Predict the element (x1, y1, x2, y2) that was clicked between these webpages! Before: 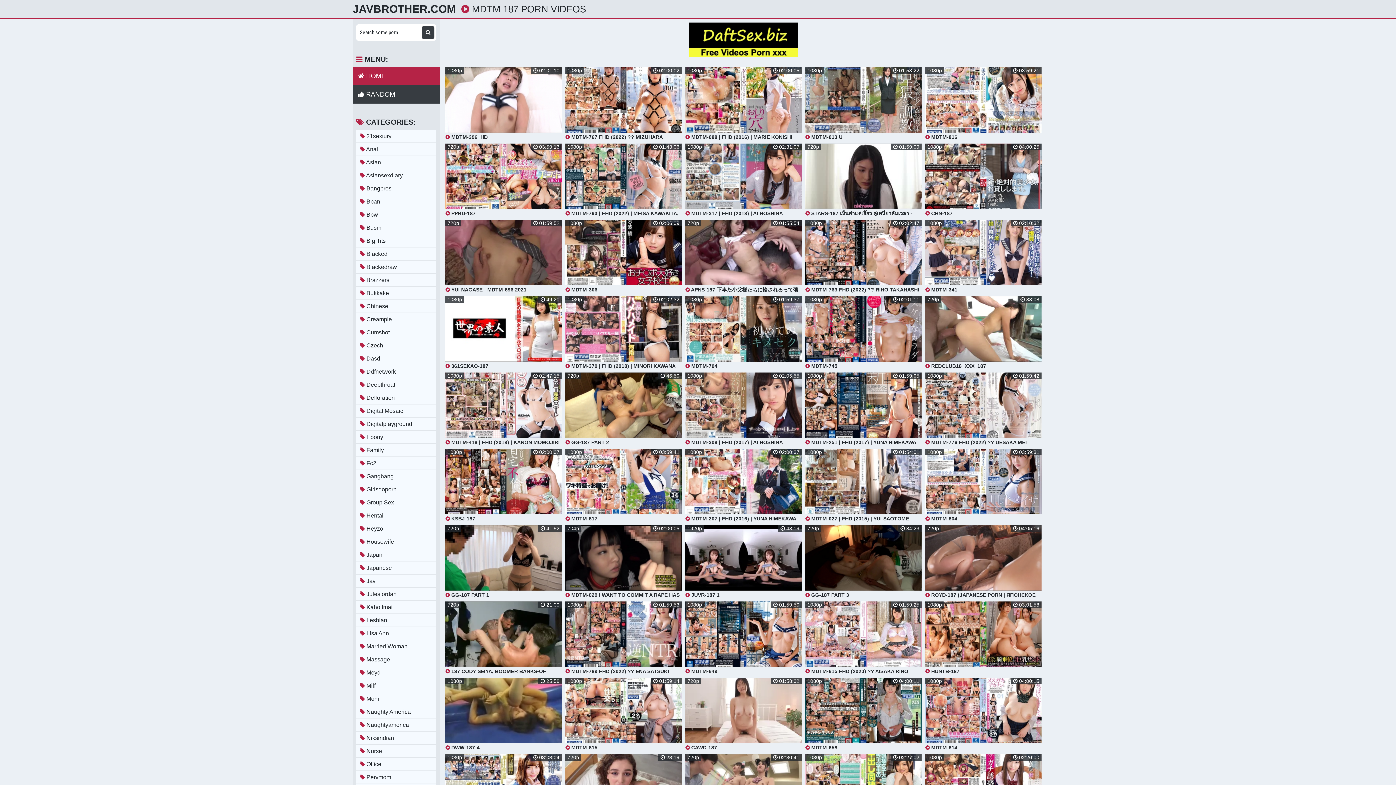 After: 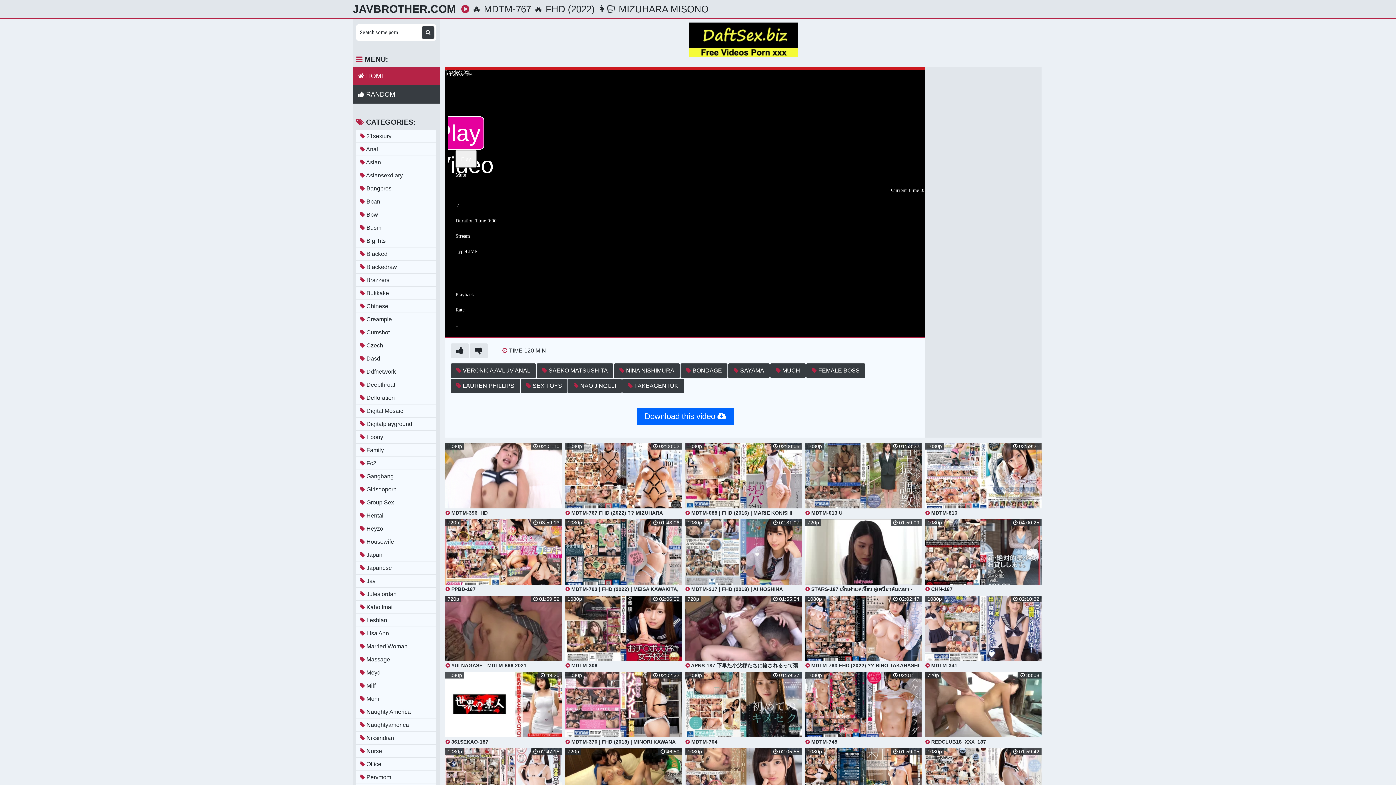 Action: bbox: (565, 67, 681, 140) label:  MDTM-767 FHD (2022) ?? MIZUHARA MISONO